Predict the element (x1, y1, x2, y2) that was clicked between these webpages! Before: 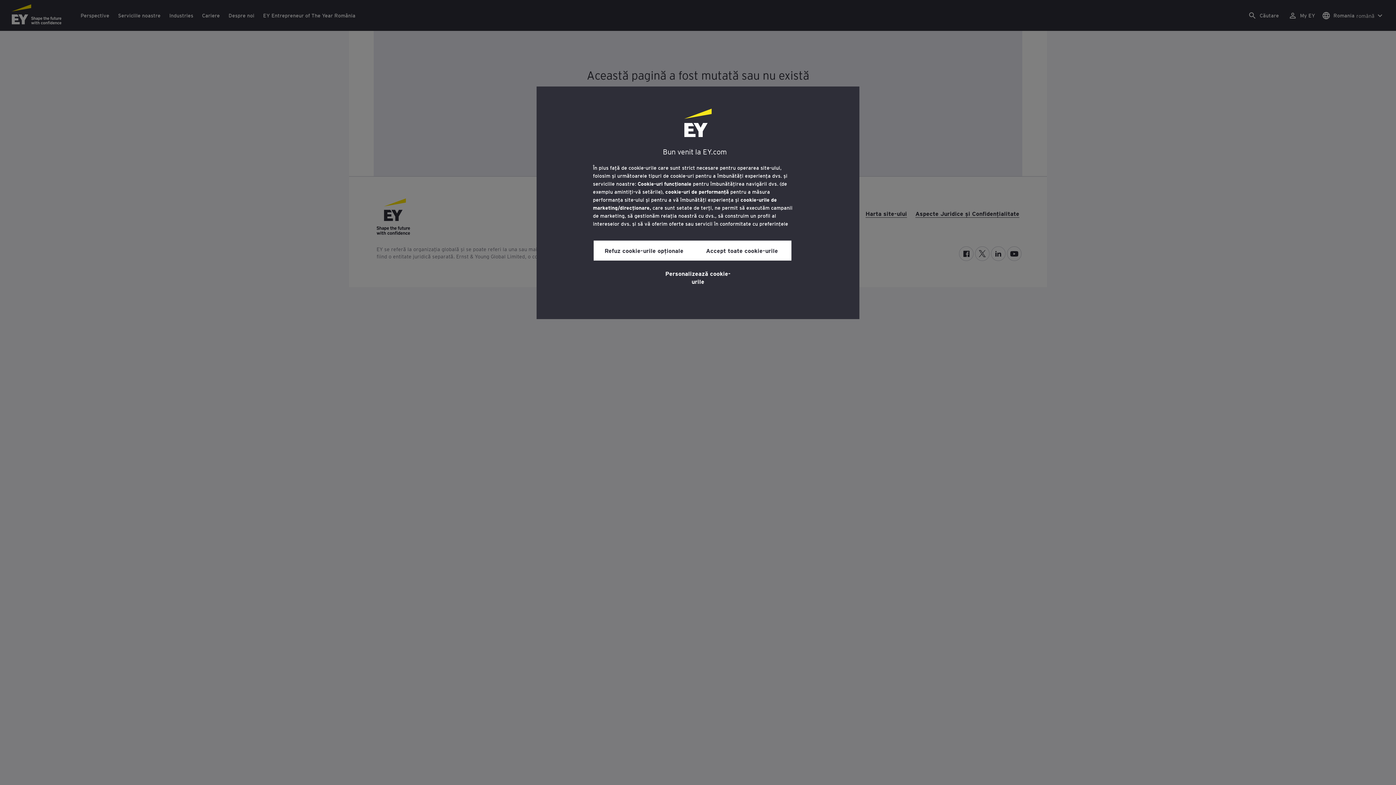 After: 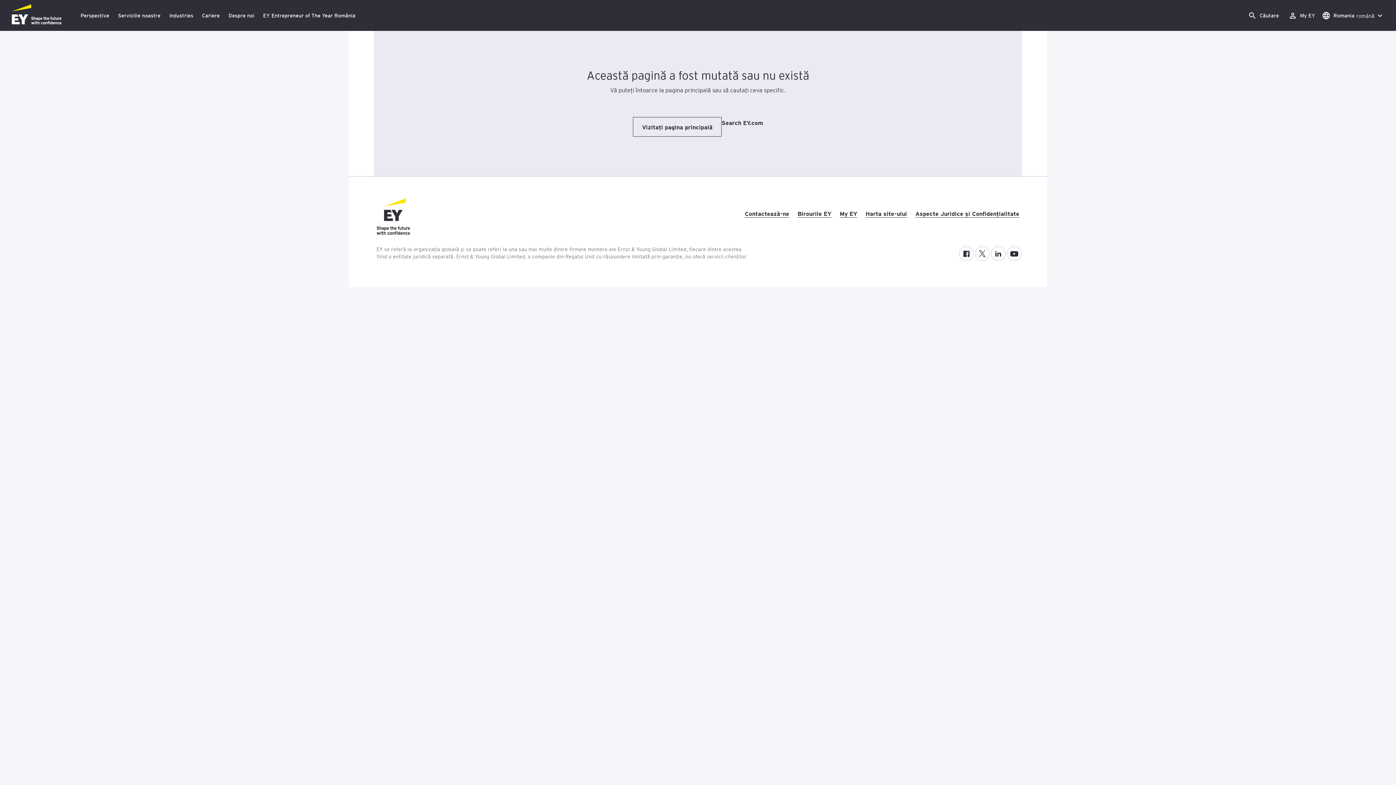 Action: label: Accept toate cookie-urile bbox: (692, 240, 791, 260)